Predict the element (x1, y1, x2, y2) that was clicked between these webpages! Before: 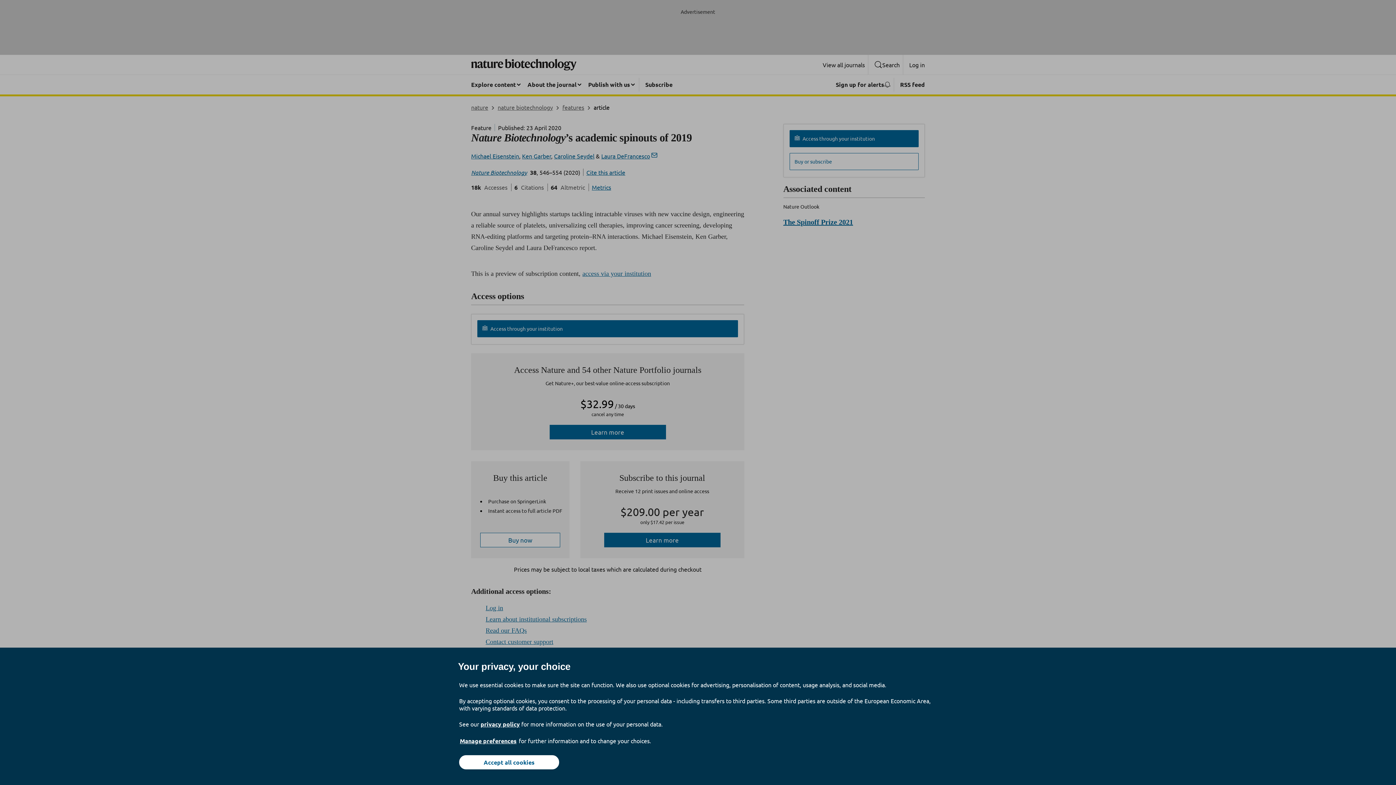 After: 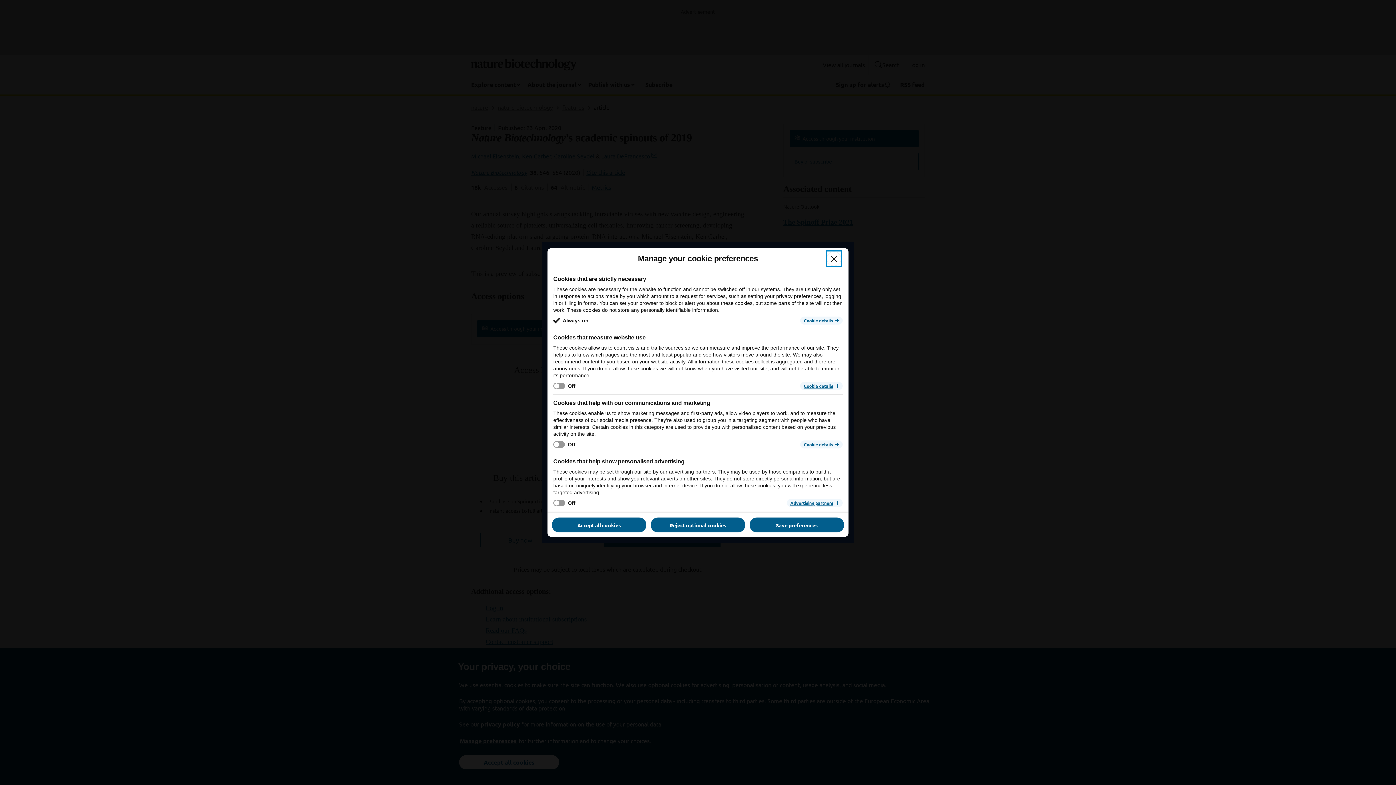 Action: bbox: (459, 737, 517, 745) label: Manage preferences